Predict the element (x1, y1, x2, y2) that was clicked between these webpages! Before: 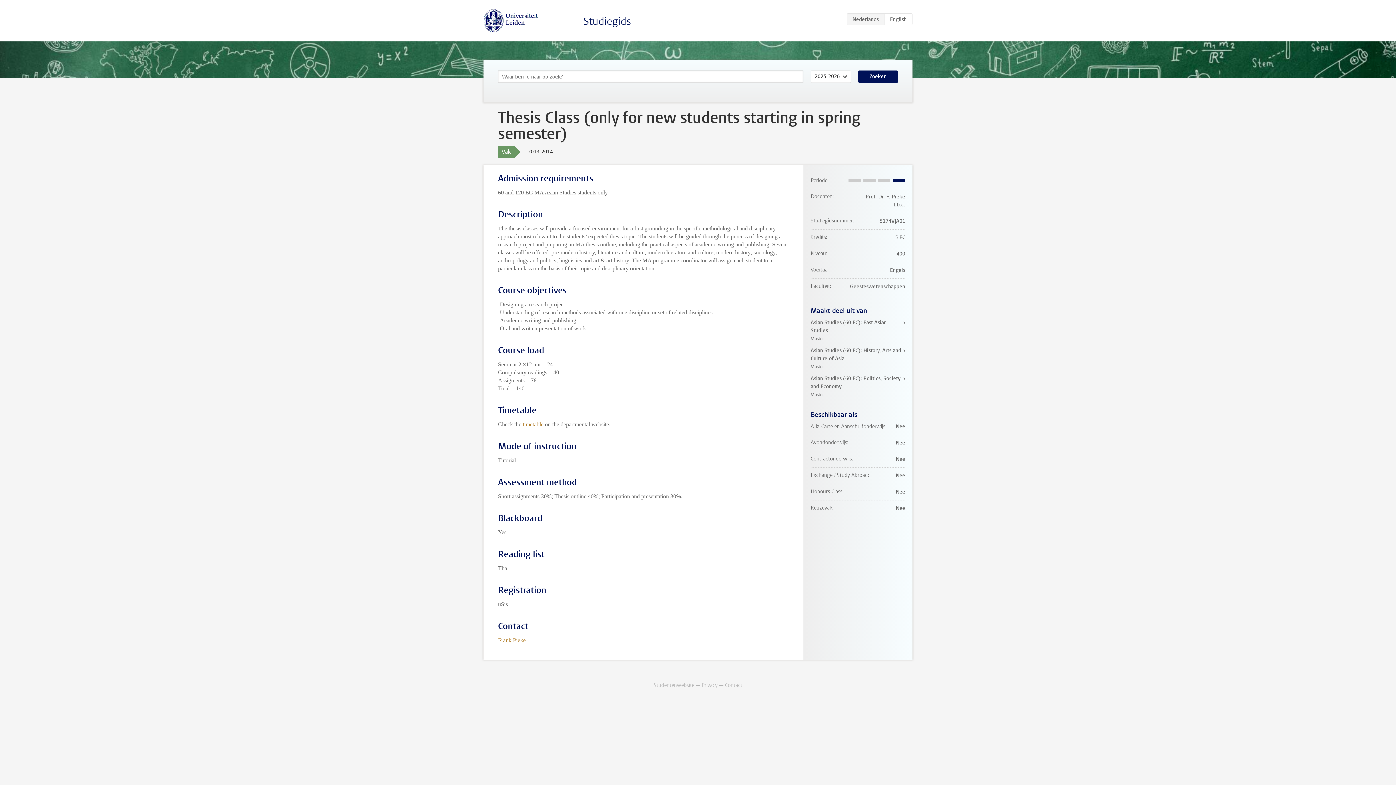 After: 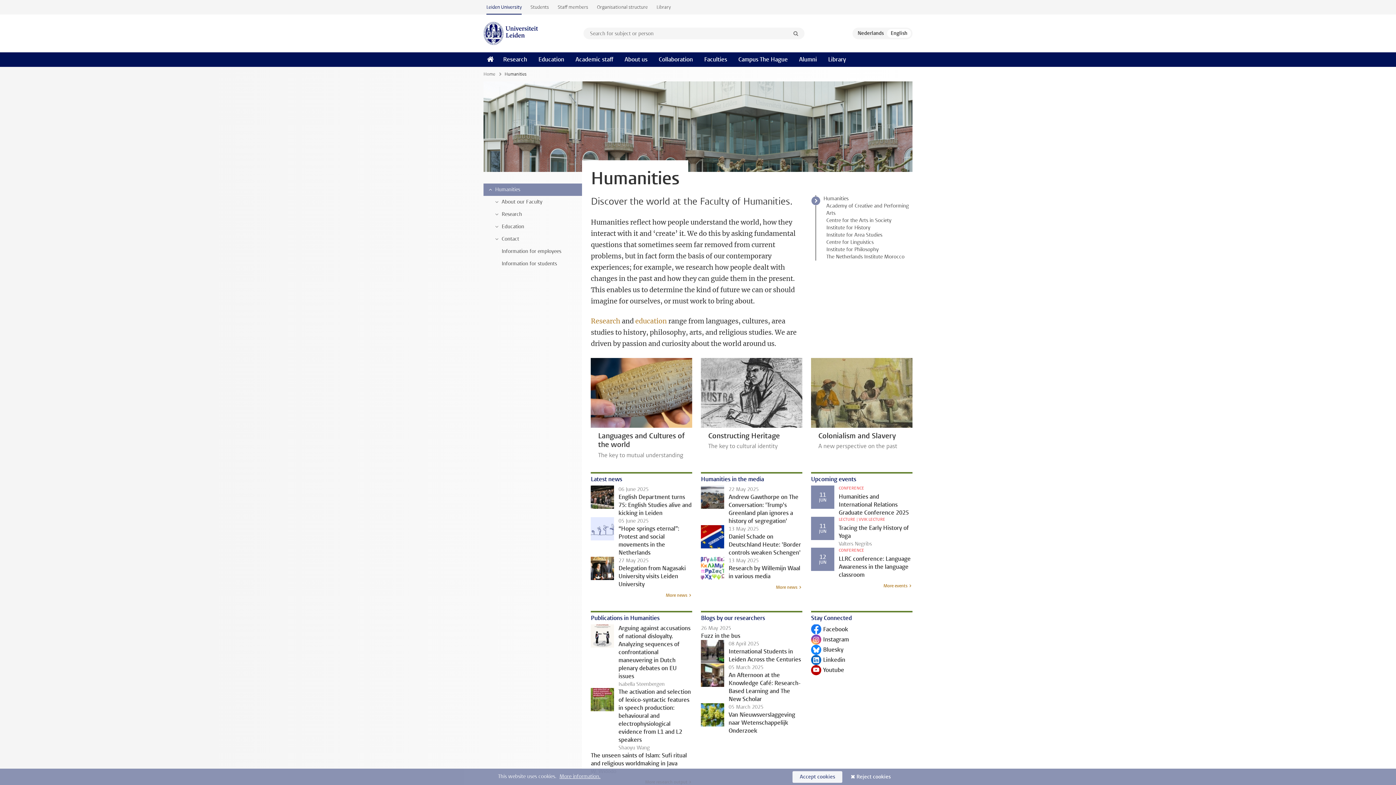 Action: bbox: (522, 421, 543, 427) label: timetable